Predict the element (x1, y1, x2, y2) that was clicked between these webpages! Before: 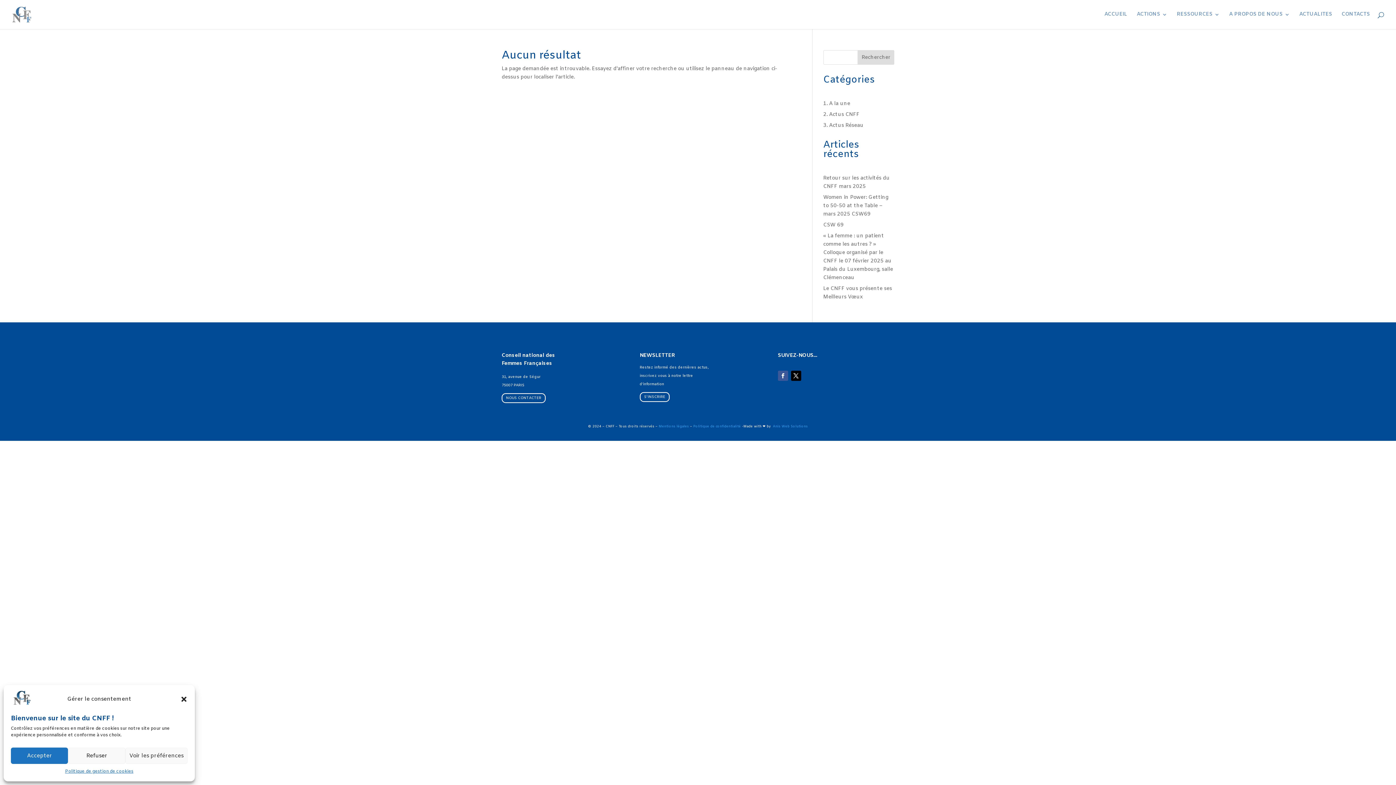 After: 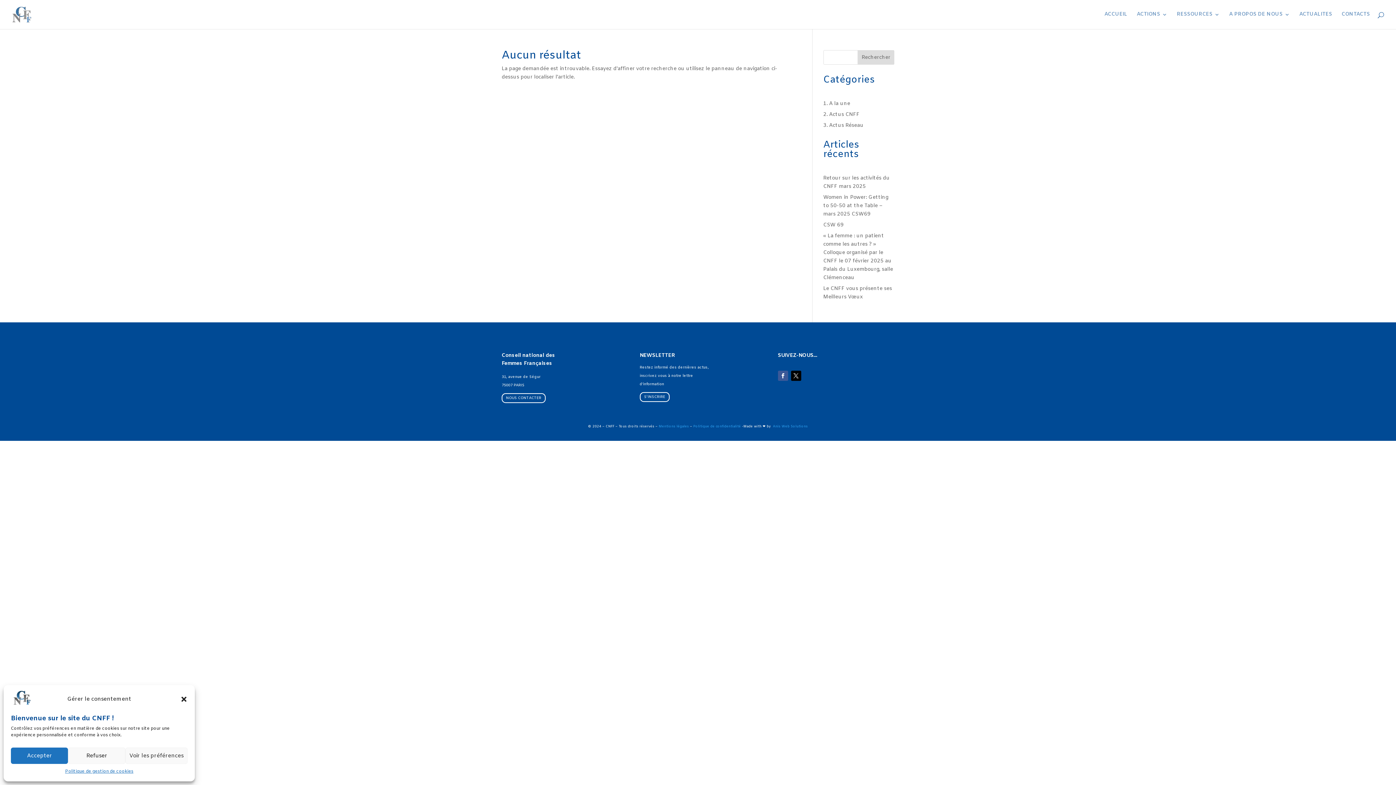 Action: bbox: (791, 370, 801, 380)